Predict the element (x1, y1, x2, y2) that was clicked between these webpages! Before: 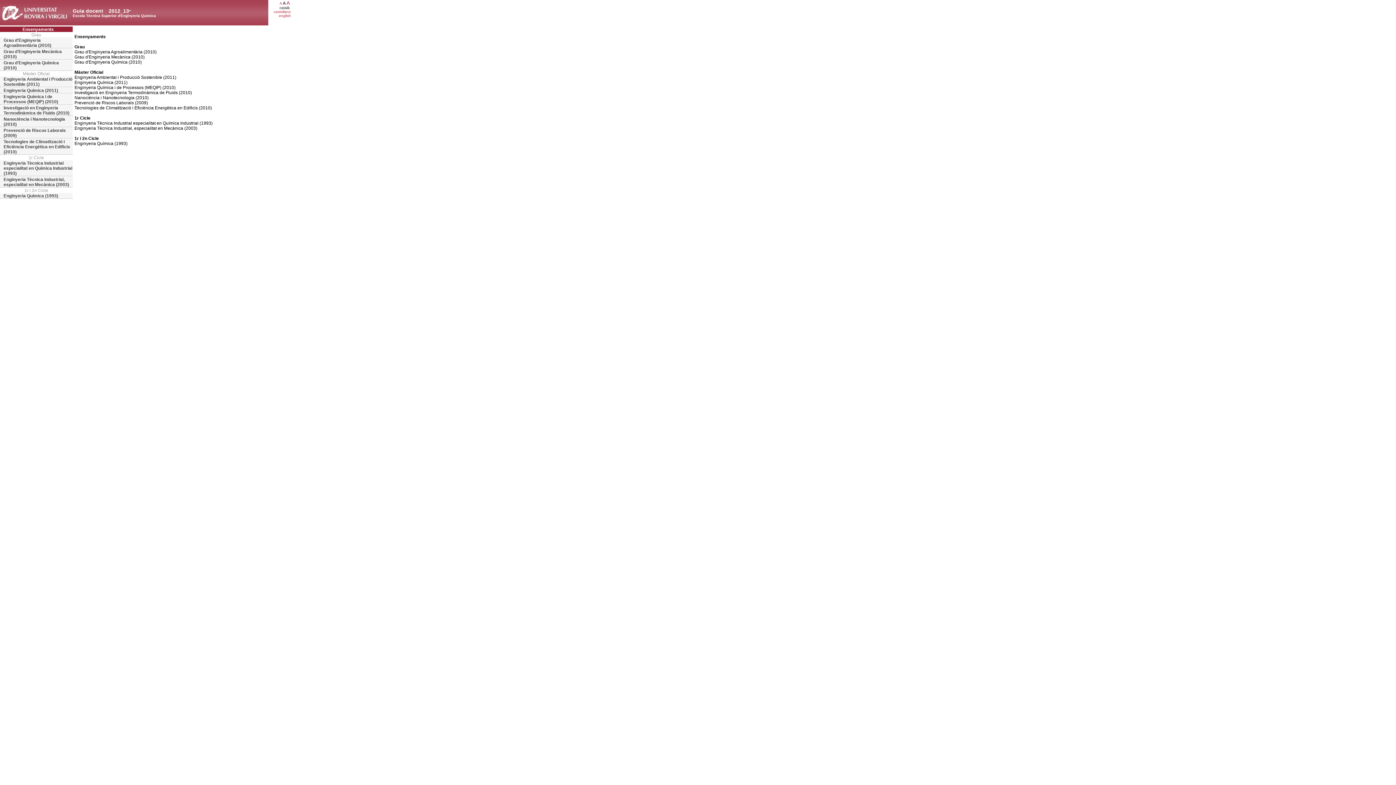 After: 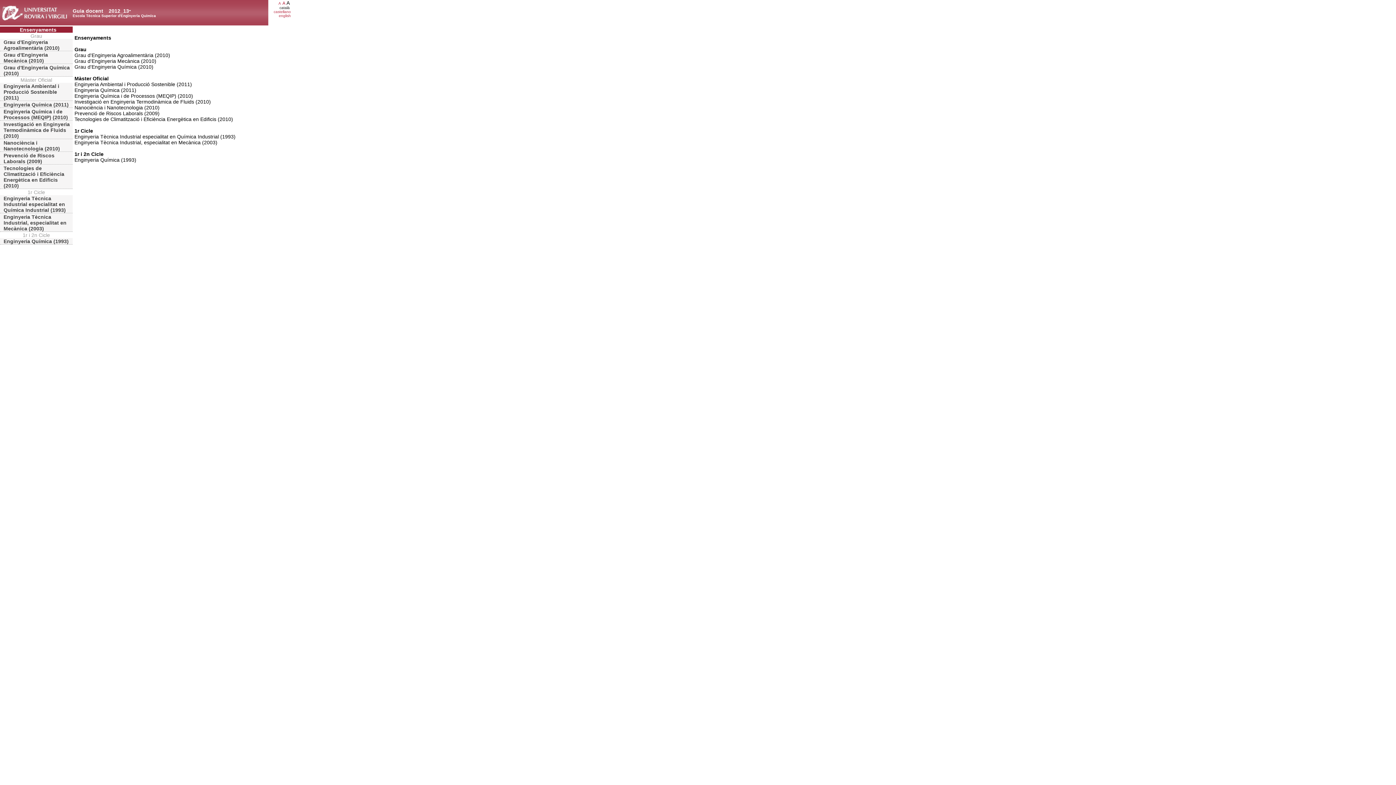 Action: bbox: (286, 0, 289, 5) label: A